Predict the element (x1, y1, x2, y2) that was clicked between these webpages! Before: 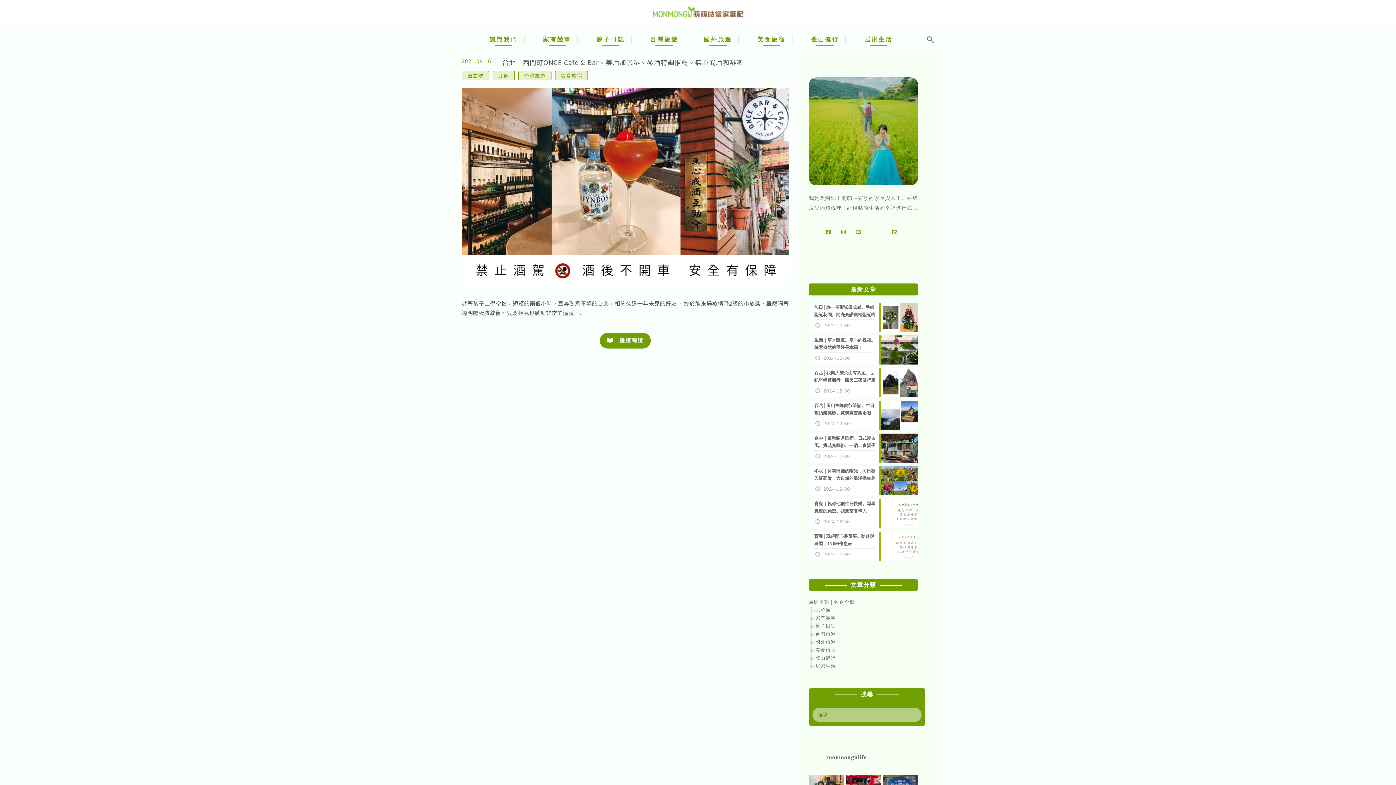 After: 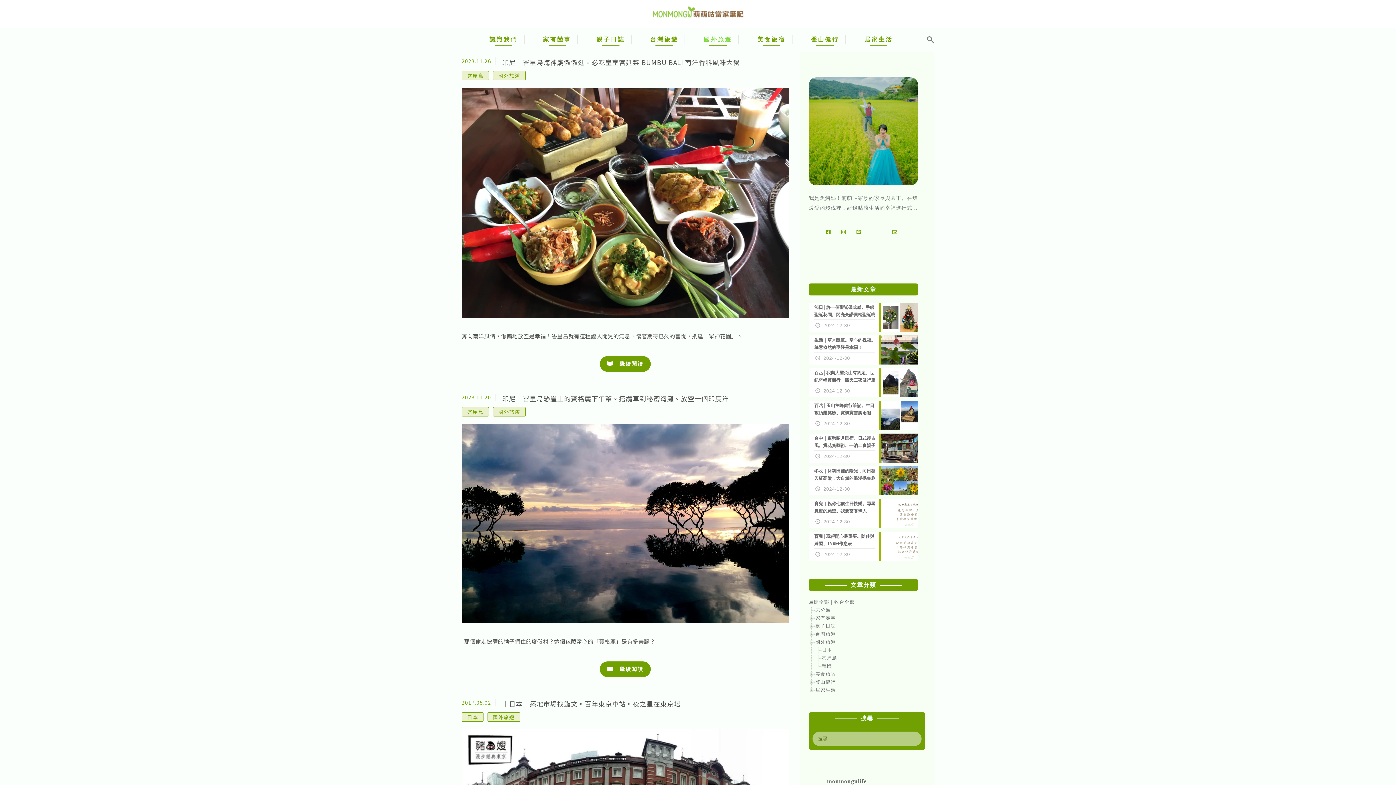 Action: label: 國外旅遊 bbox: (697, 30, 739, 50)